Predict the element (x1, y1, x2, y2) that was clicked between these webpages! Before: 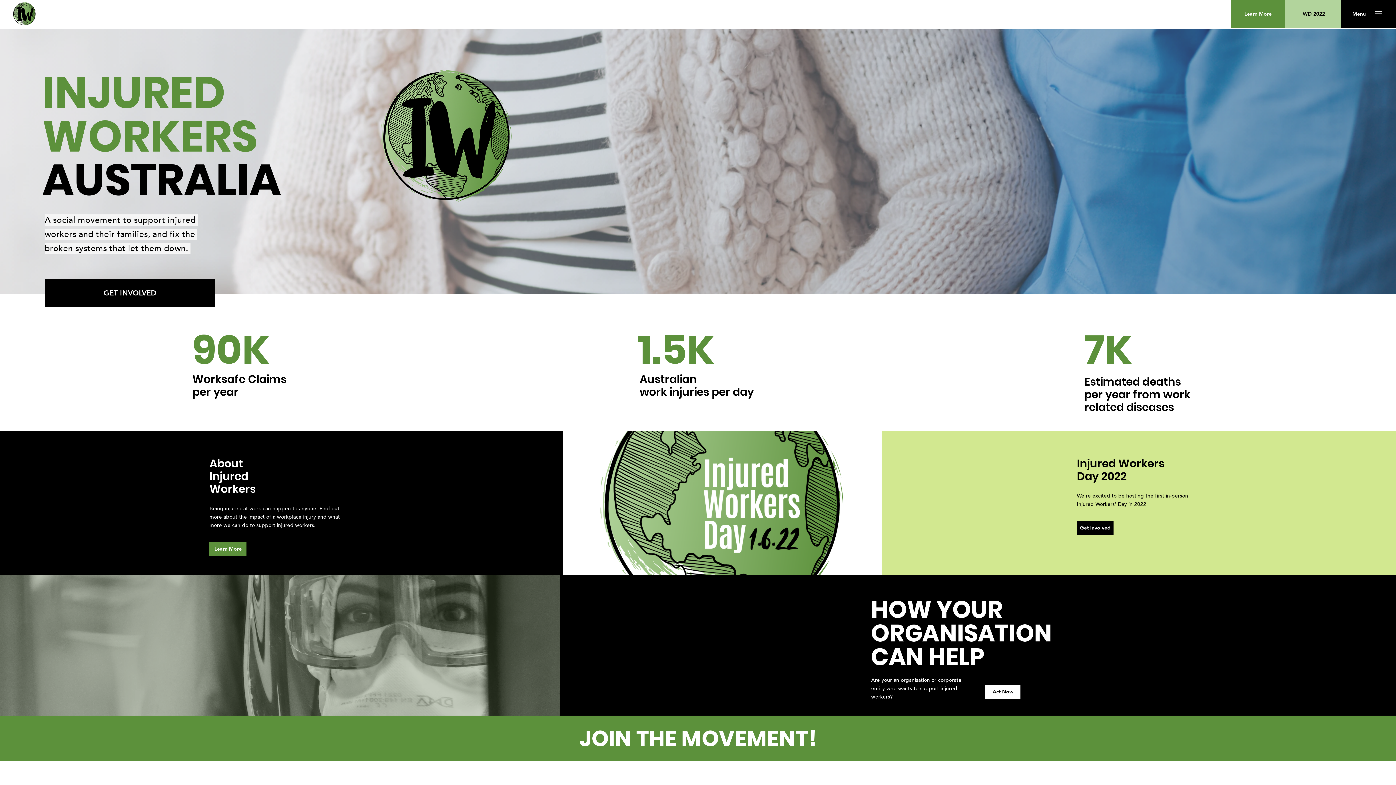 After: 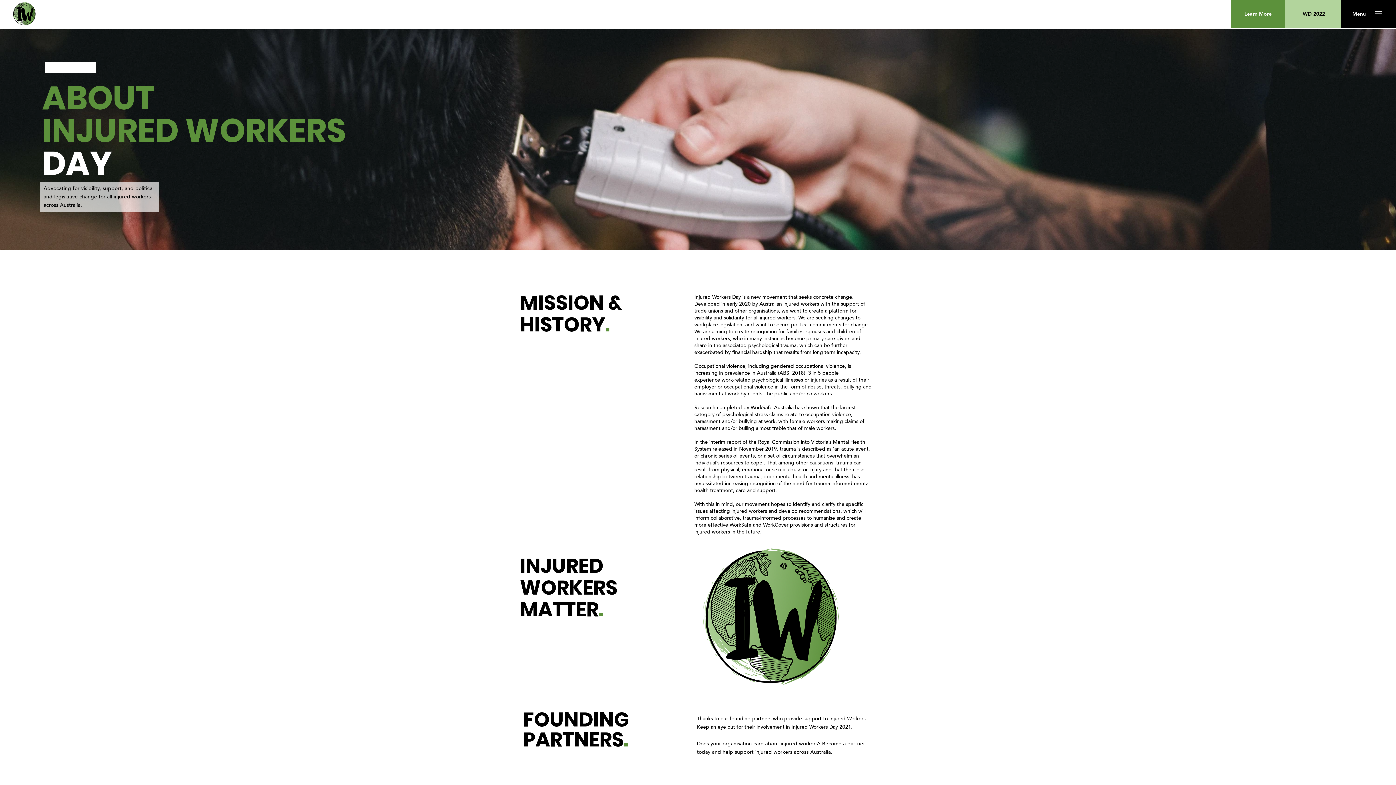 Action: bbox: (1231, 0, 1285, 28) label: Learn More